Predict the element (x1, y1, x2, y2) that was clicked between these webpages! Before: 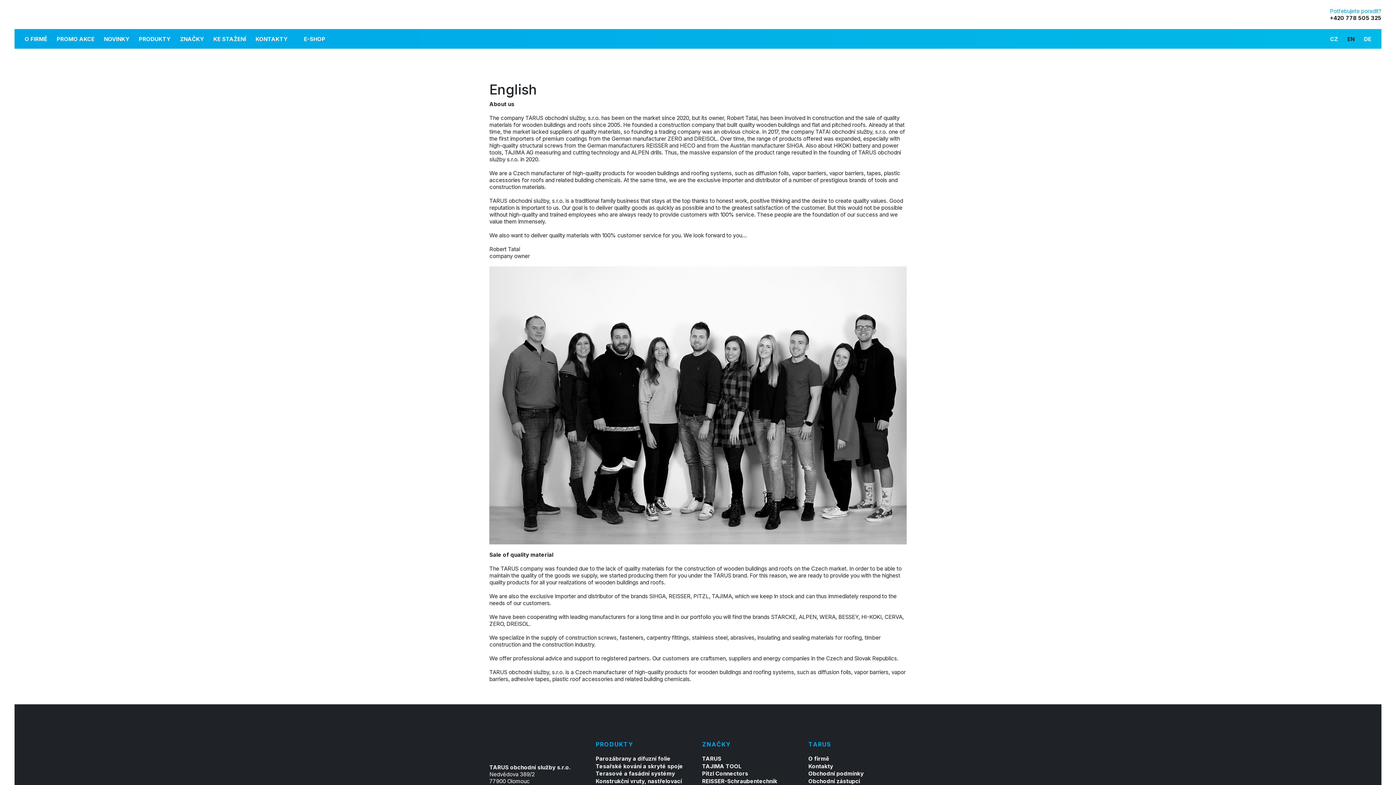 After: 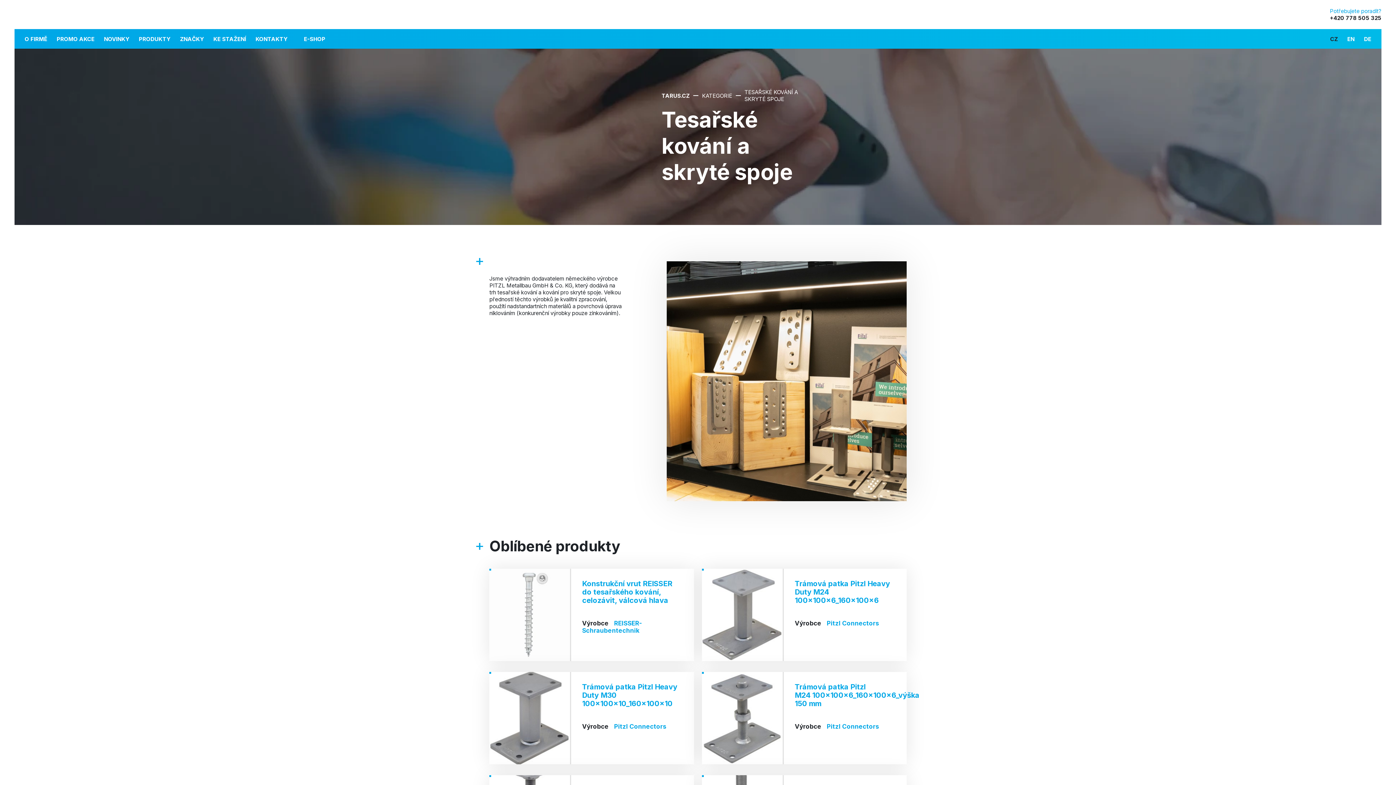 Action: bbox: (595, 763, 683, 770) label: Tesařské kování a skryté spoje